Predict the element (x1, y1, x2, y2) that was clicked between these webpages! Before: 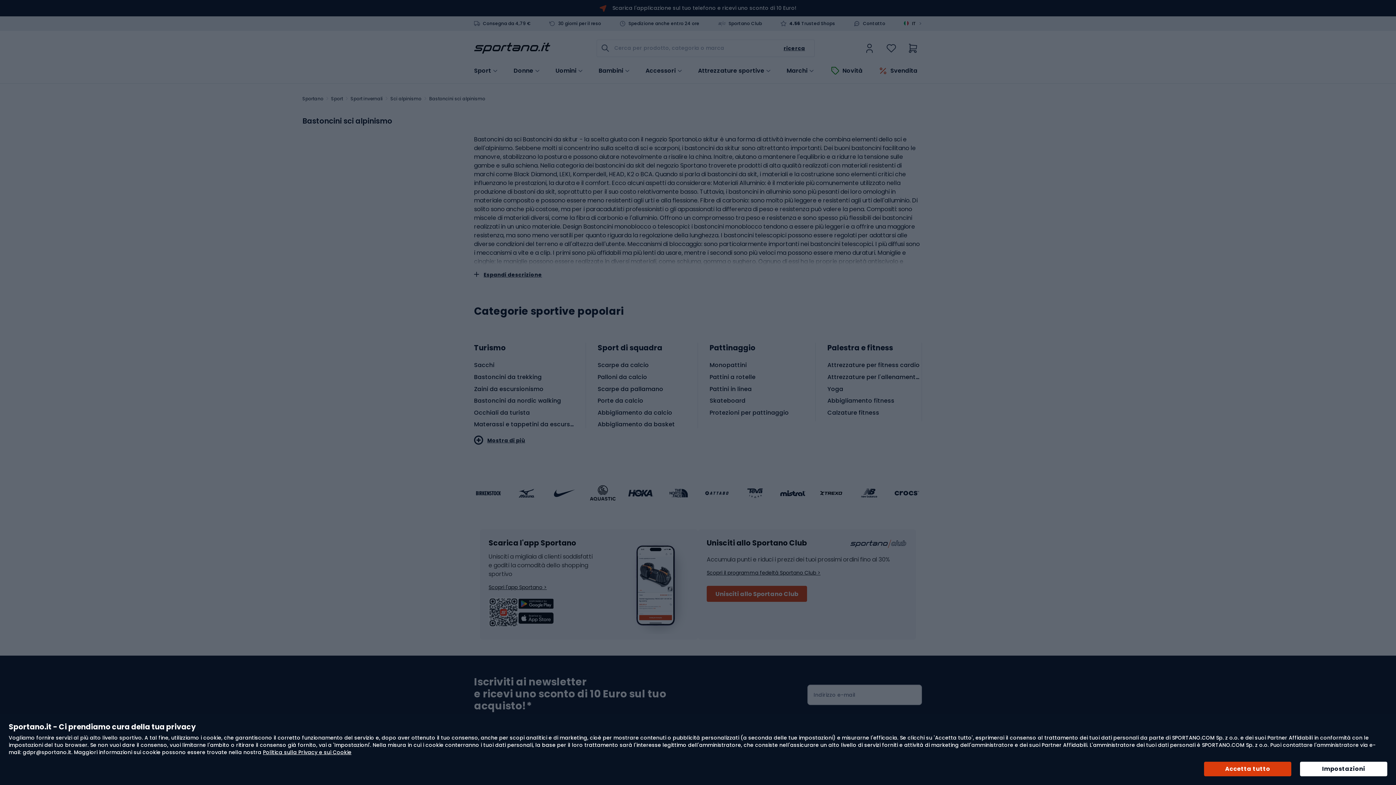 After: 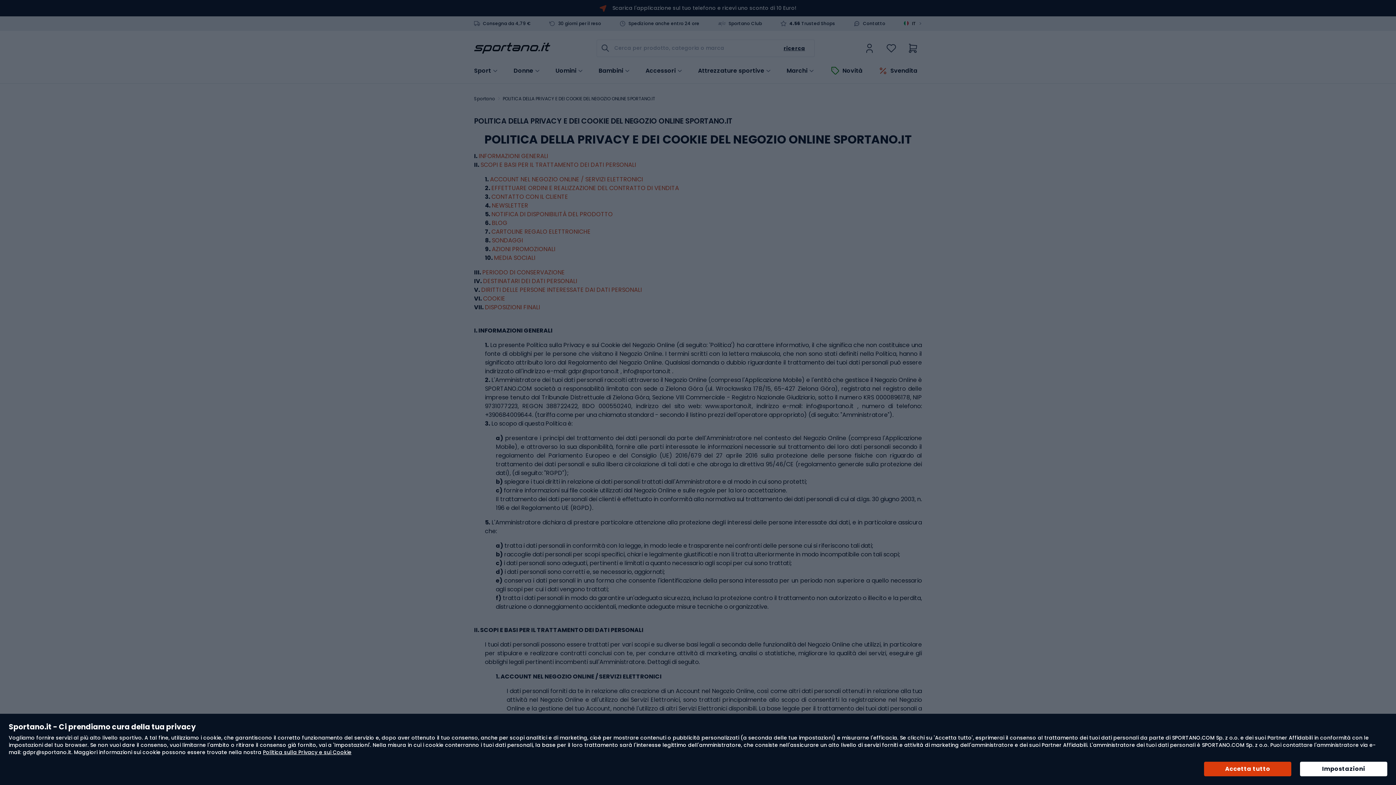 Action: label: Politica sulla Privacy e sui Cookie bbox: (263, 749, 351, 756)